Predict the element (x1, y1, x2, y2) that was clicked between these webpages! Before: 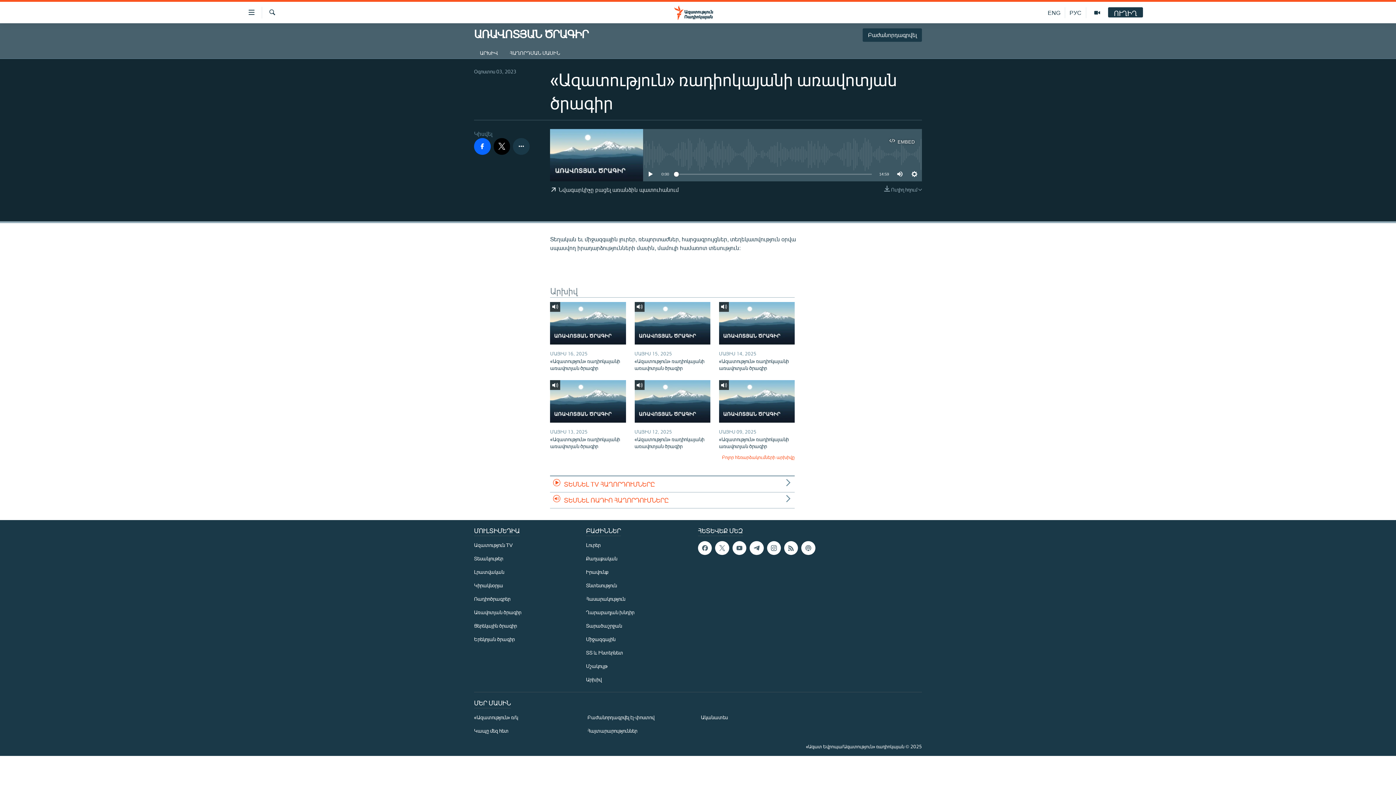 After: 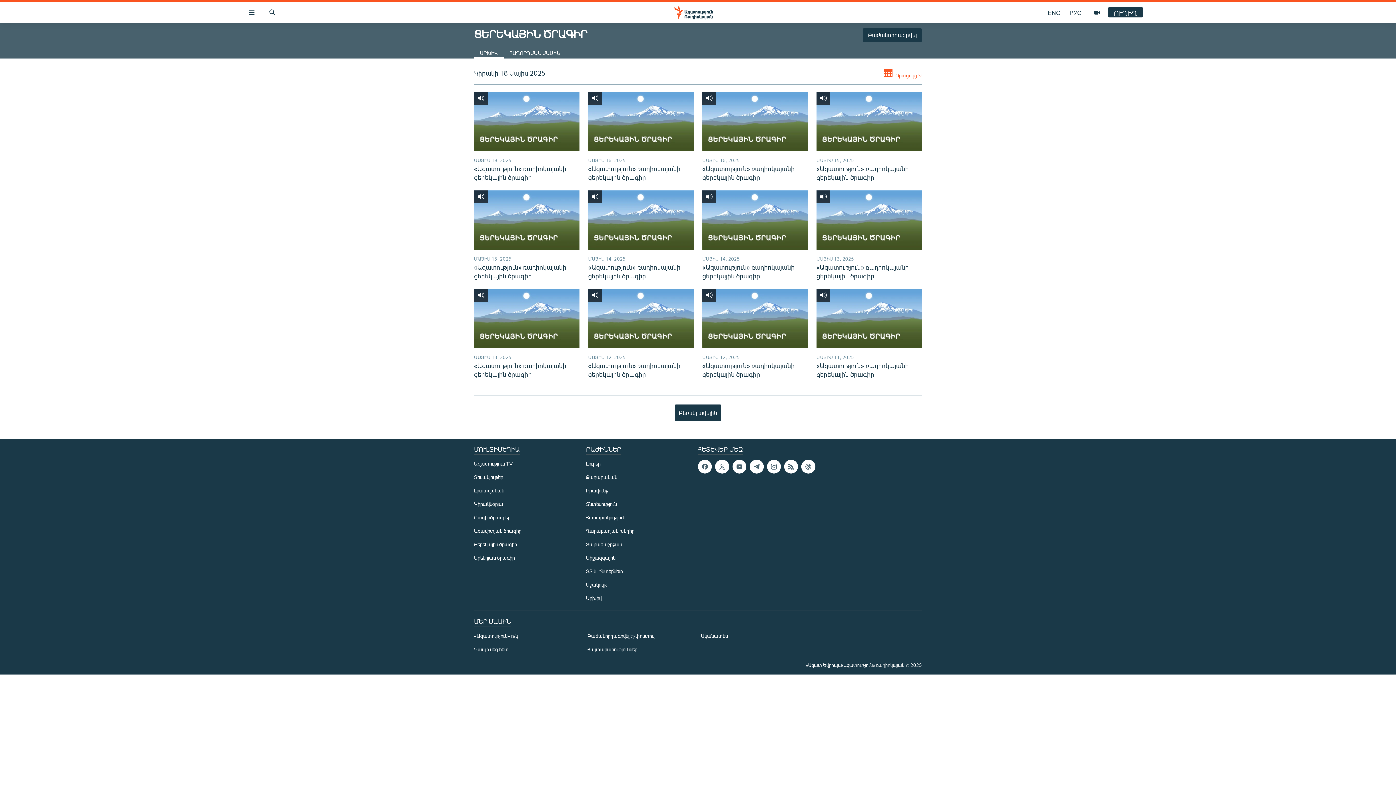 Action: label: Ցերեկային ծրագիր bbox: (474, 622, 581, 629)